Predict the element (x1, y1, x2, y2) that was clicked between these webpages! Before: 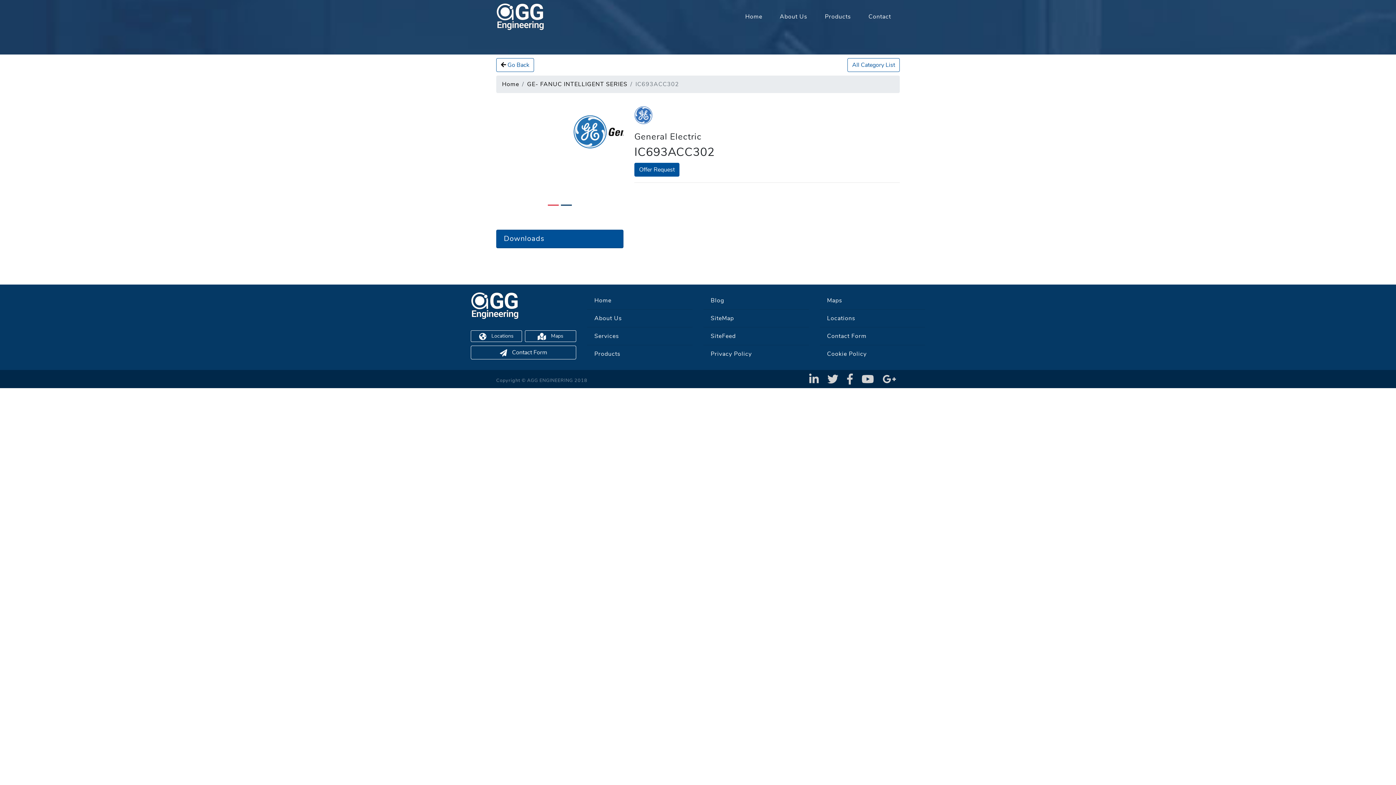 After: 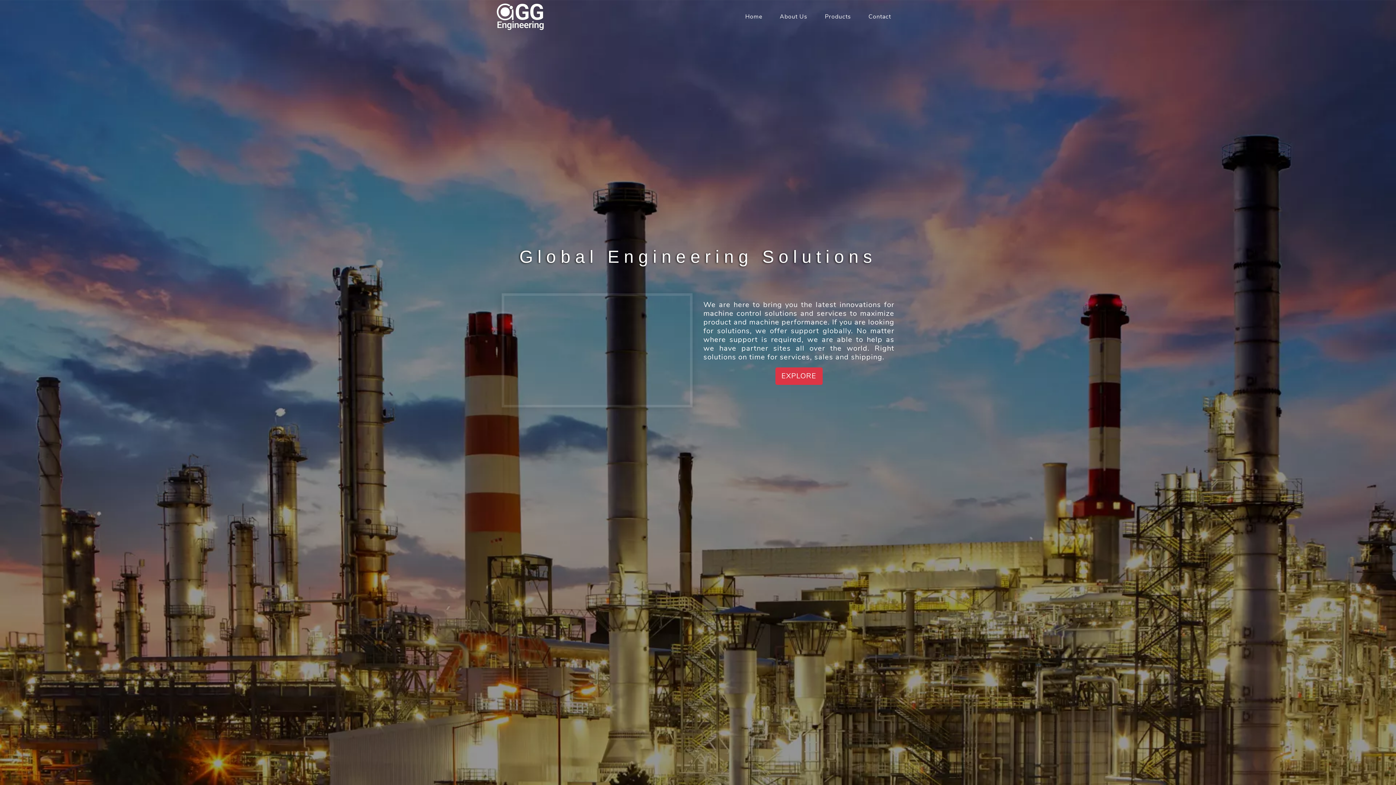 Action: bbox: (502, 80, 519, 88) label: Home